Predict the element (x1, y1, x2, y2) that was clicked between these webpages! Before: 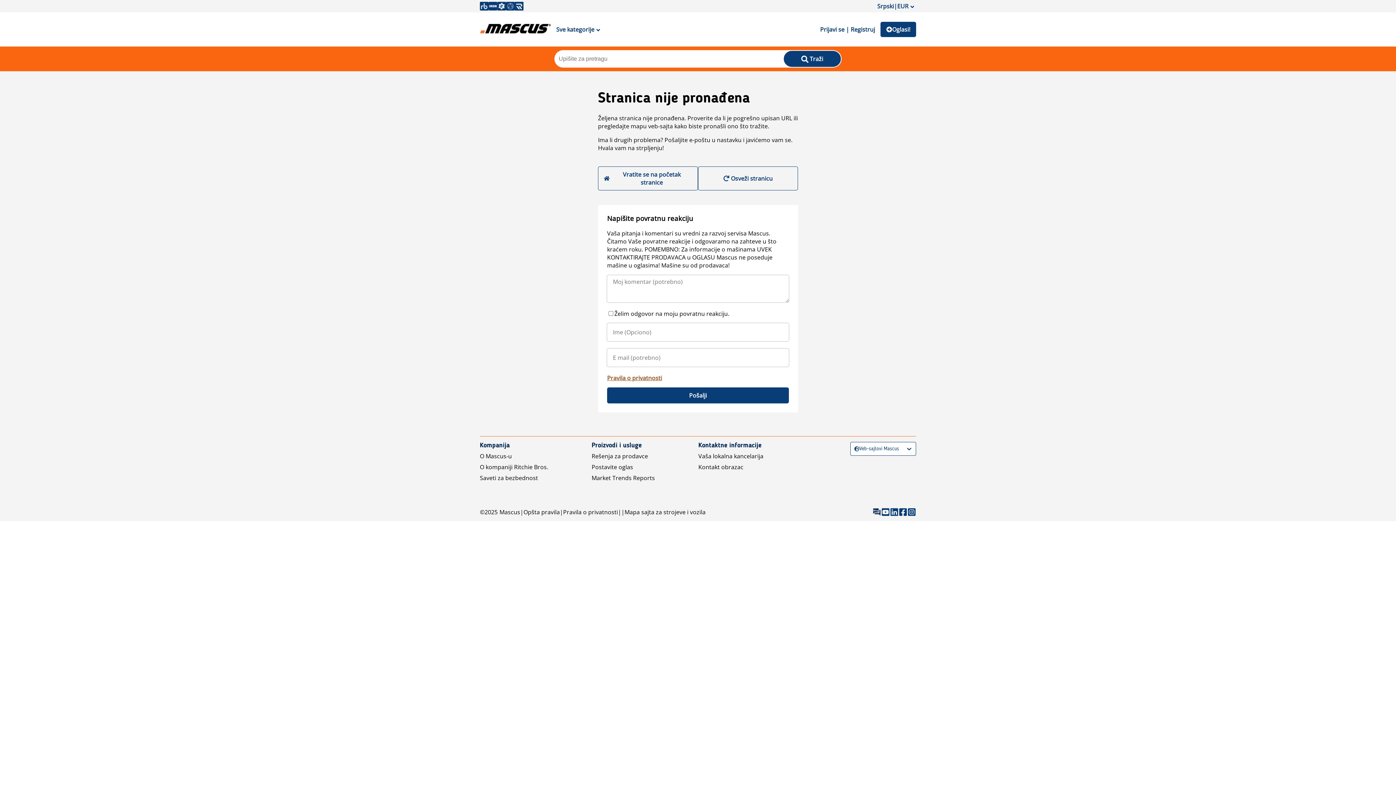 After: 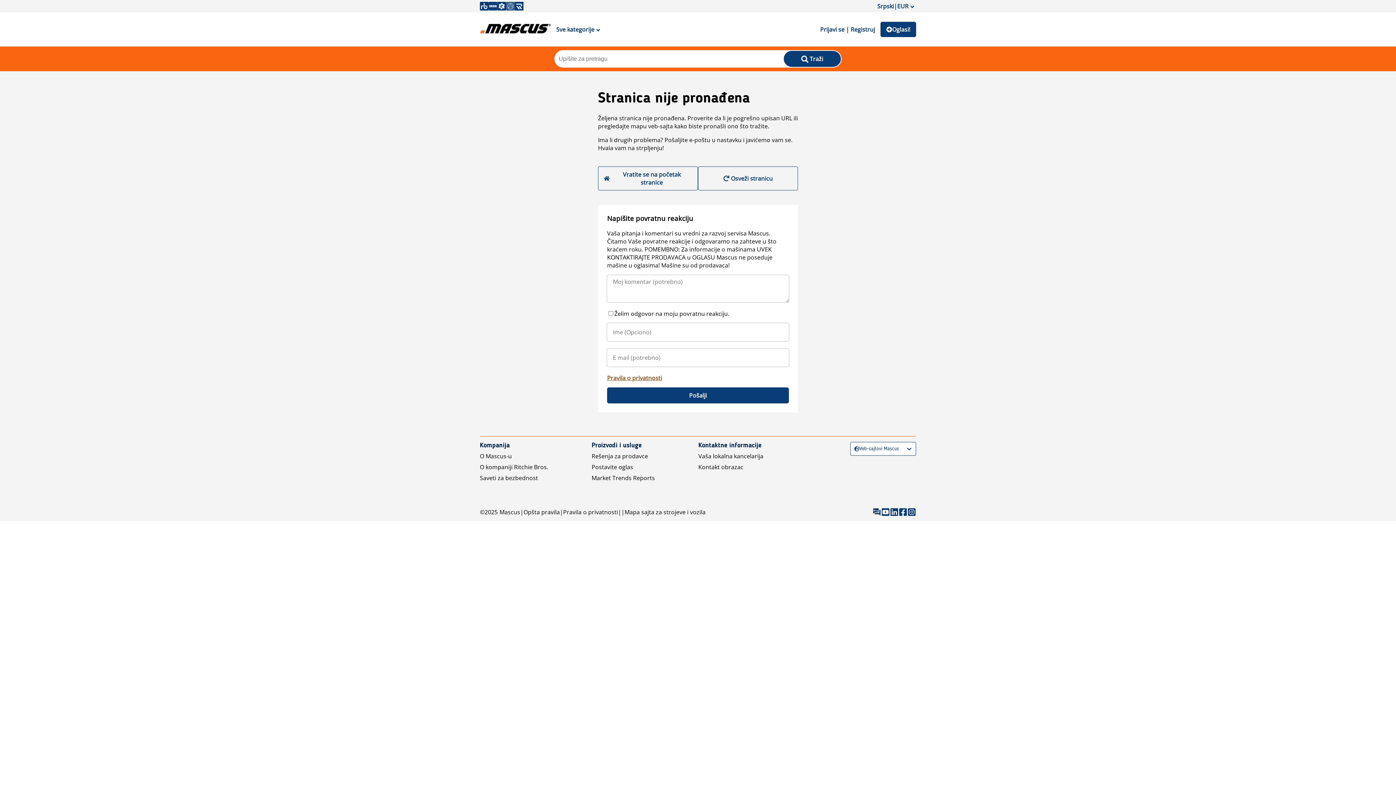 Action: bbox: (506, 1, 514, 10)